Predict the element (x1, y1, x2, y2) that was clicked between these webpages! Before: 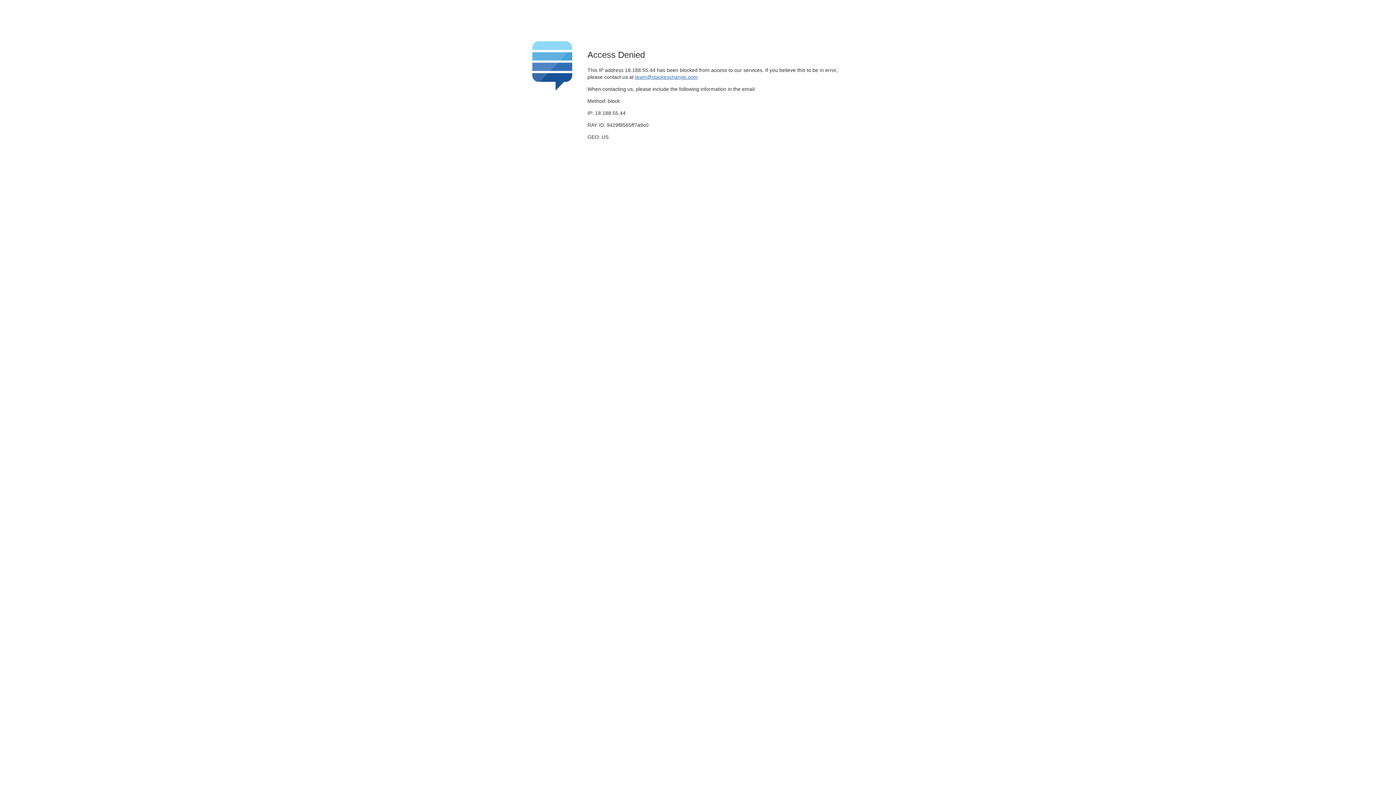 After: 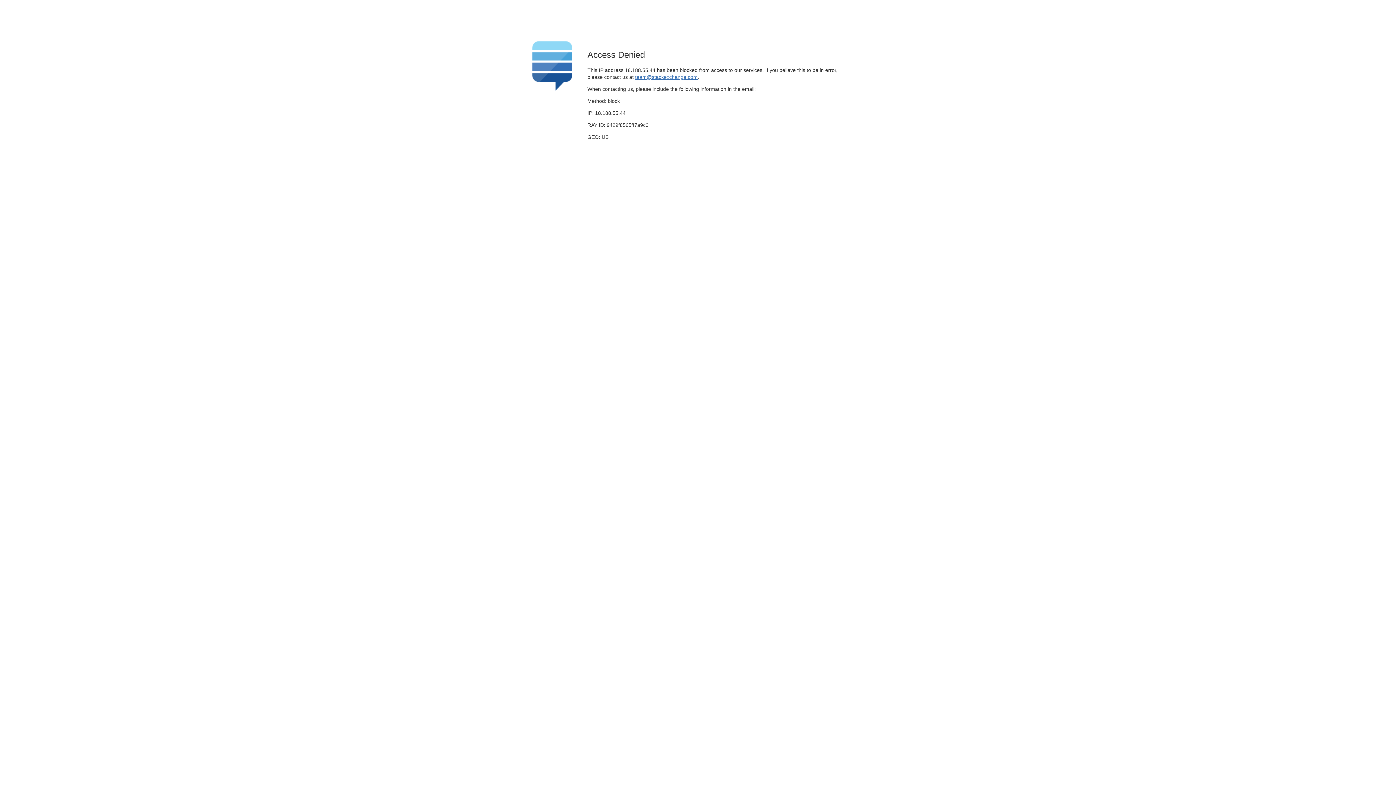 Action: bbox: (635, 74, 697, 79) label: team@stackexchange.com